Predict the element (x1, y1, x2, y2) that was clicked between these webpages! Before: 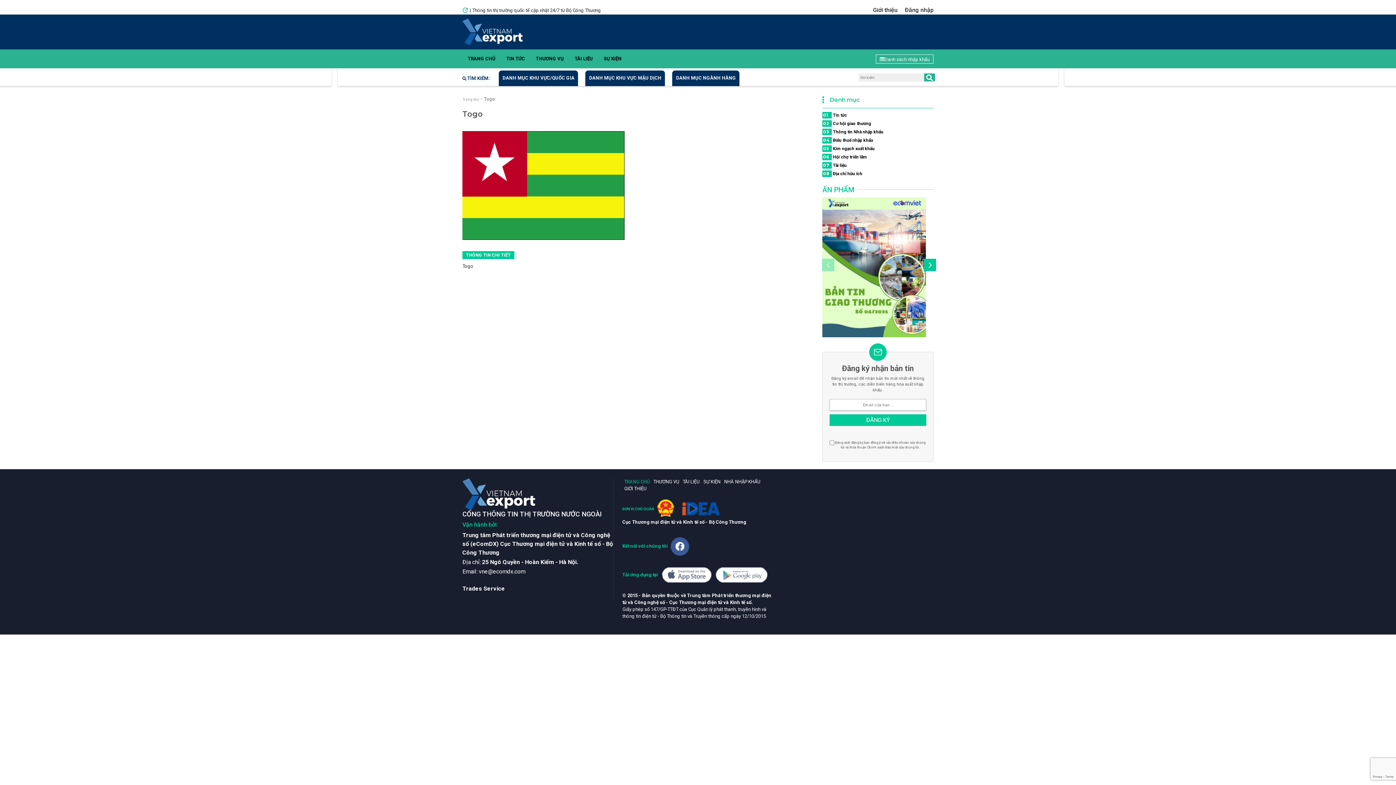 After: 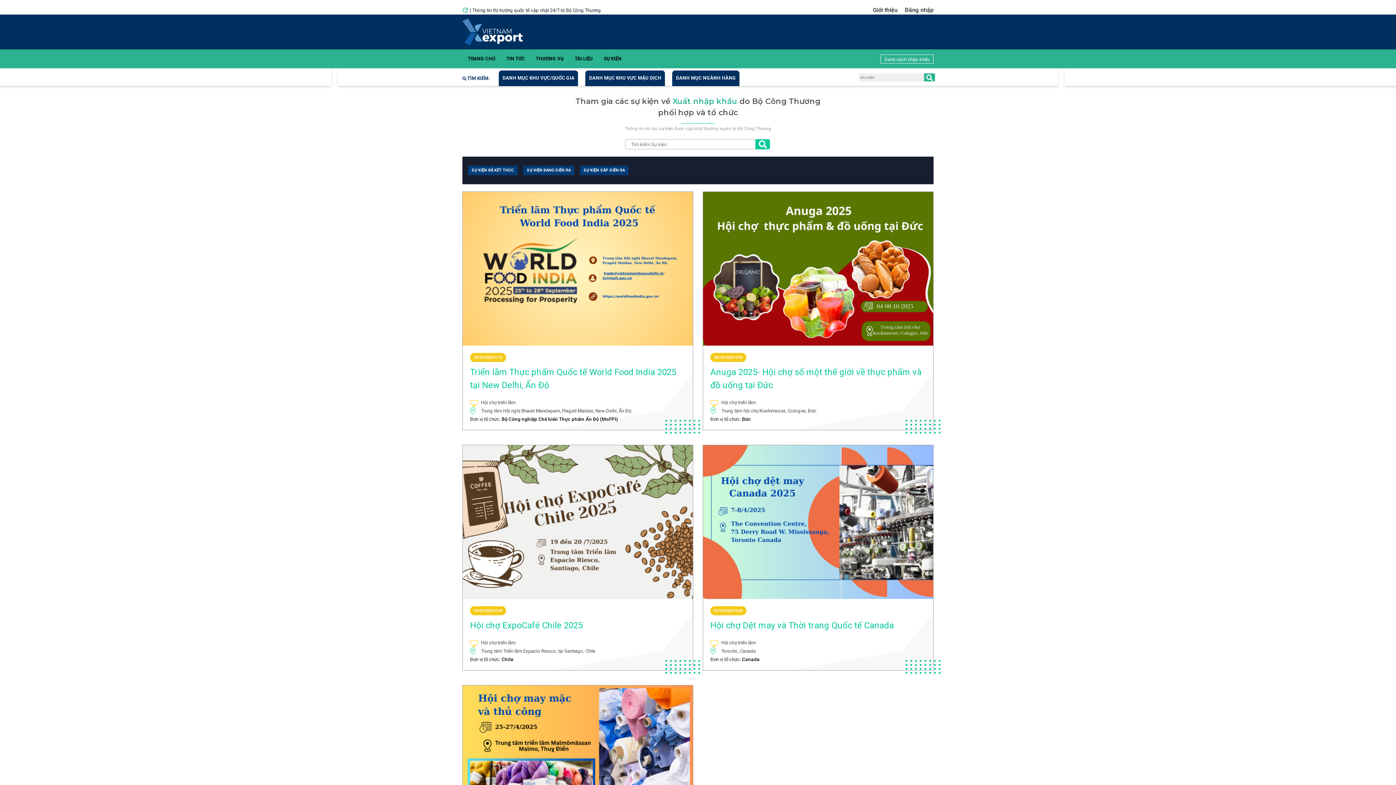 Action: label: SỰ KIỆN bbox: (701, 478, 722, 485)